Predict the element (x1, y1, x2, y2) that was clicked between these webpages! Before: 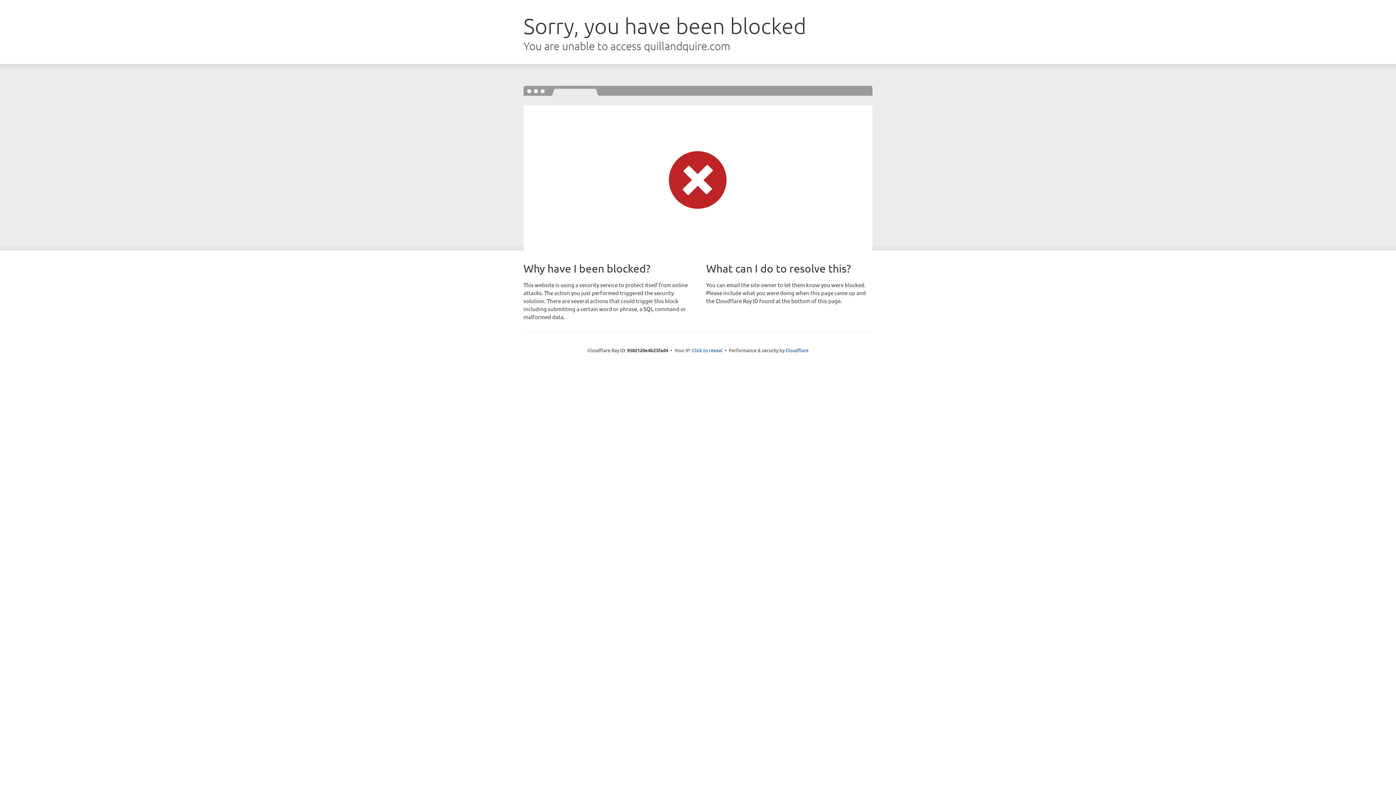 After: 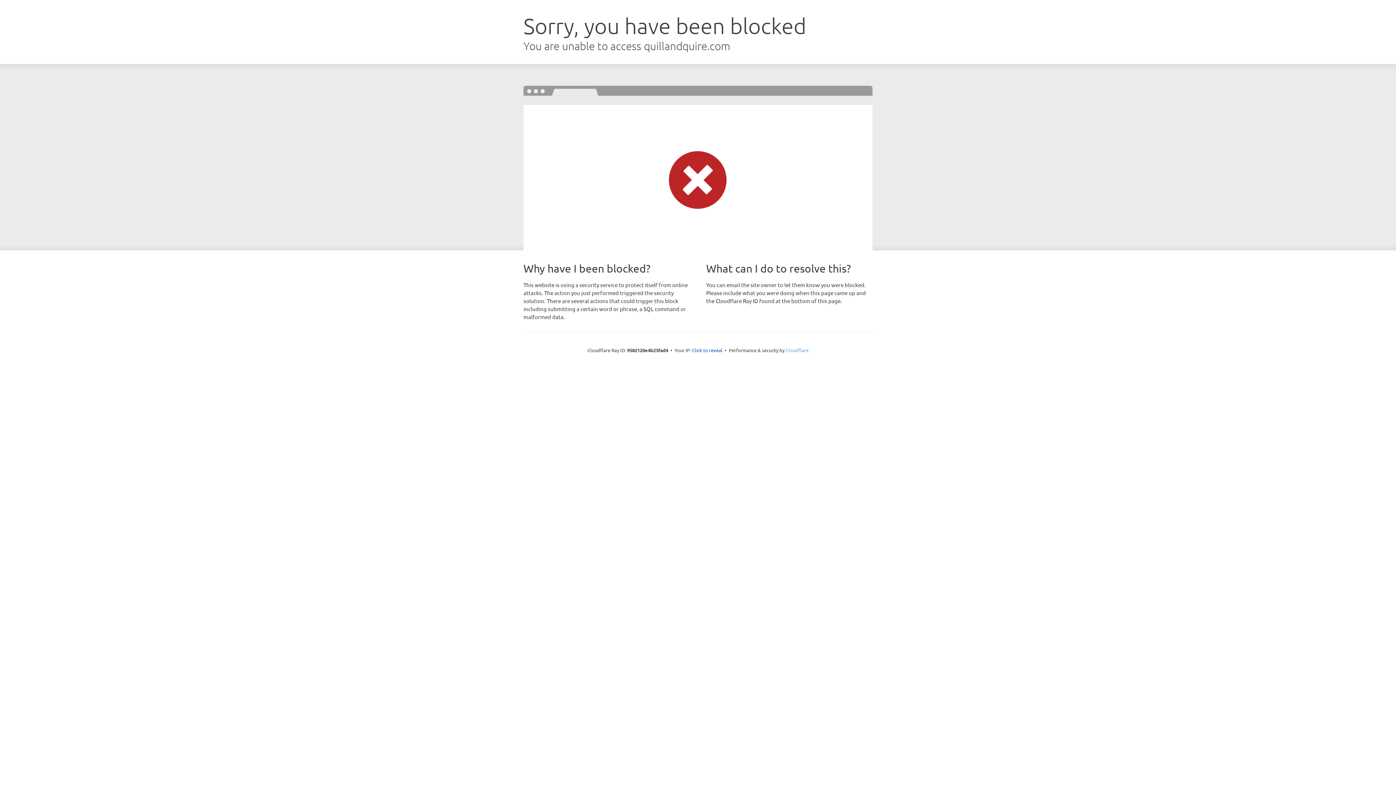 Action: label: Cloudflare bbox: (785, 347, 808, 353)